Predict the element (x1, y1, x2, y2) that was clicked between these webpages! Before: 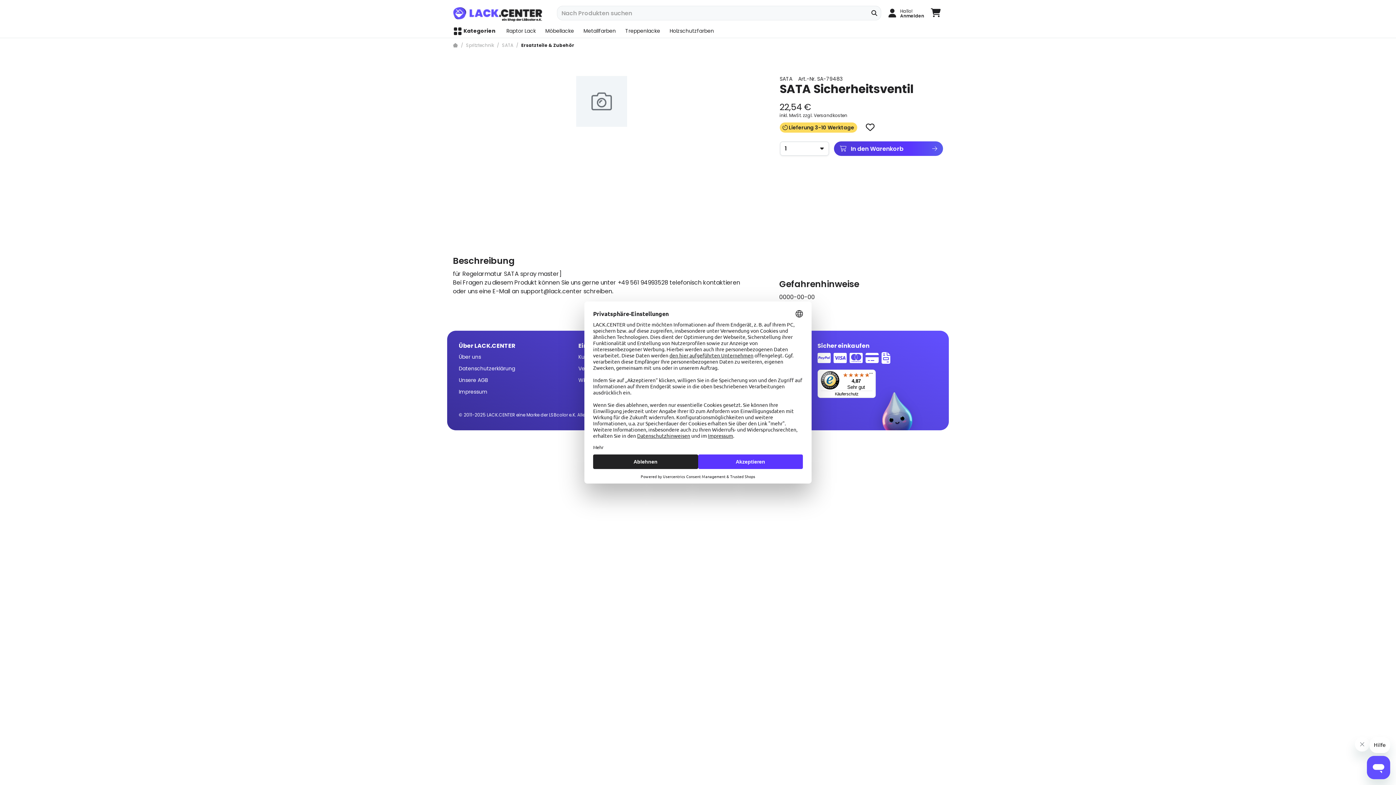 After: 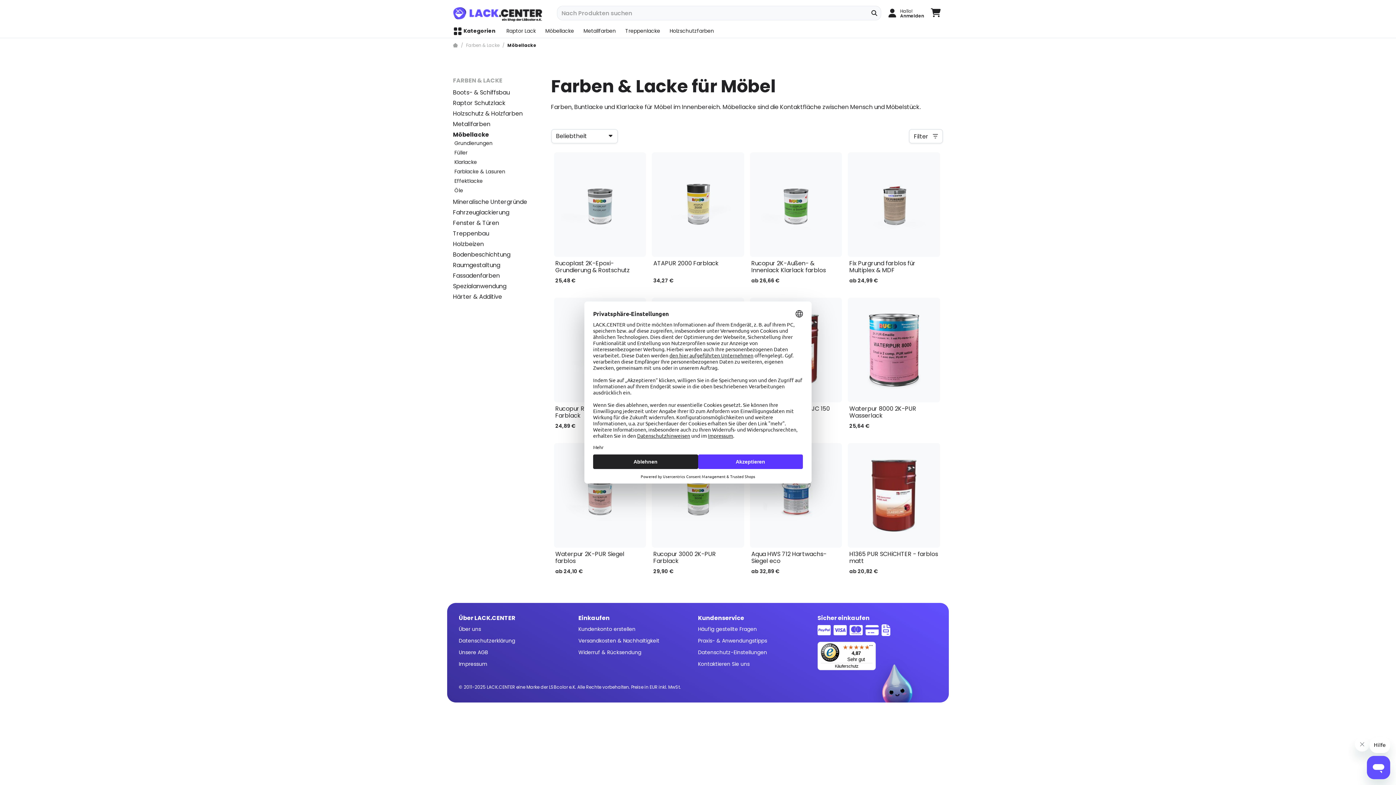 Action: label: Möbellacke bbox: (543, 23, 576, 37)